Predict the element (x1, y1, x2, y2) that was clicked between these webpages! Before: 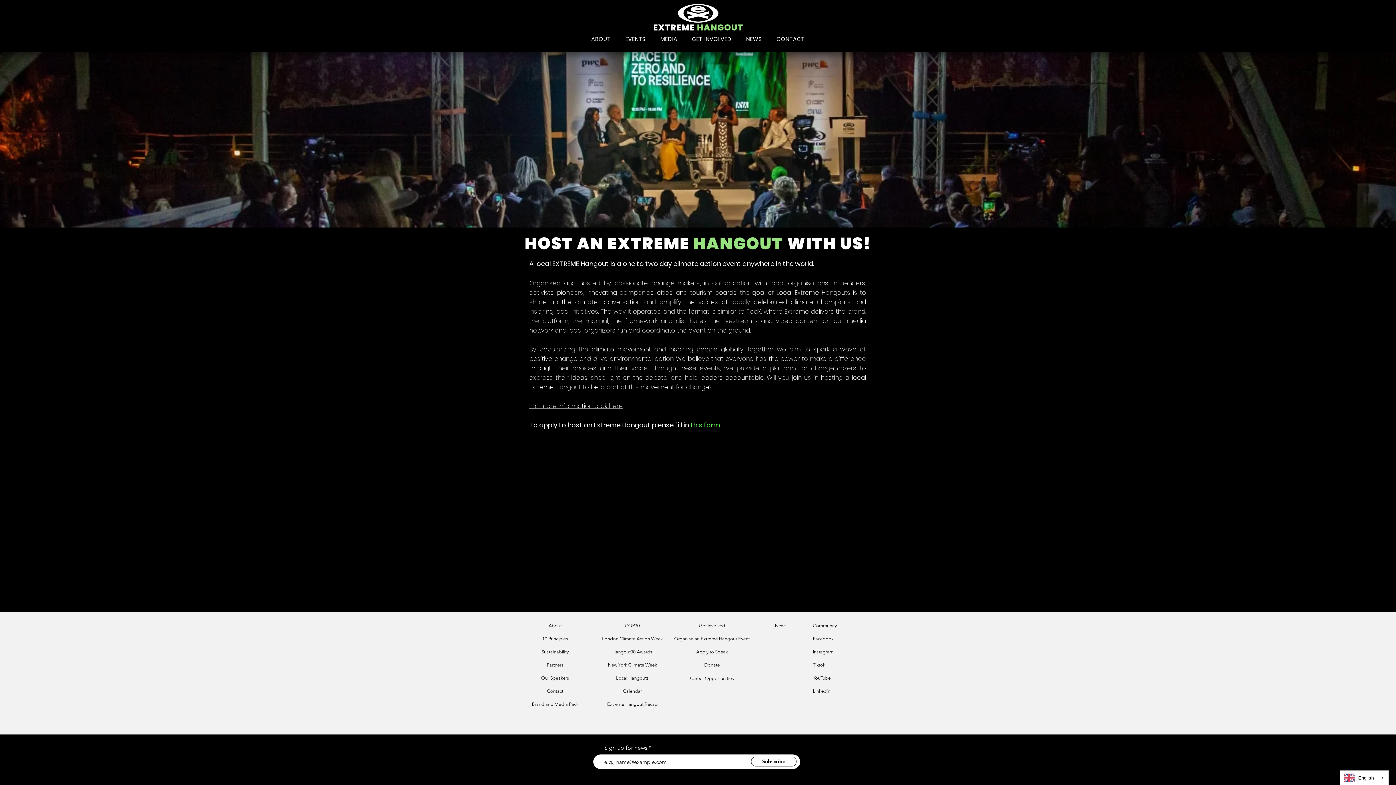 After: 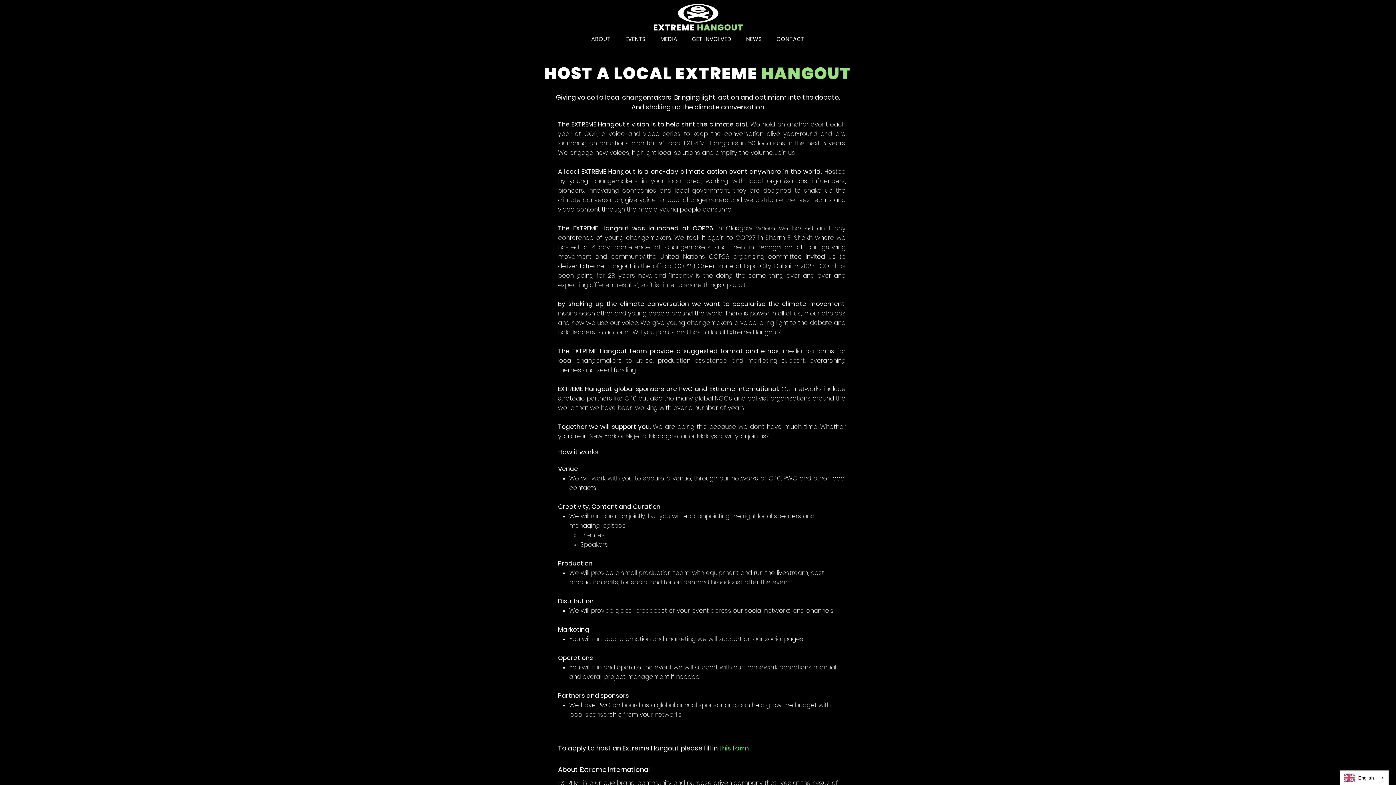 Action: label: For more information click here bbox: (529, 402, 622, 409)